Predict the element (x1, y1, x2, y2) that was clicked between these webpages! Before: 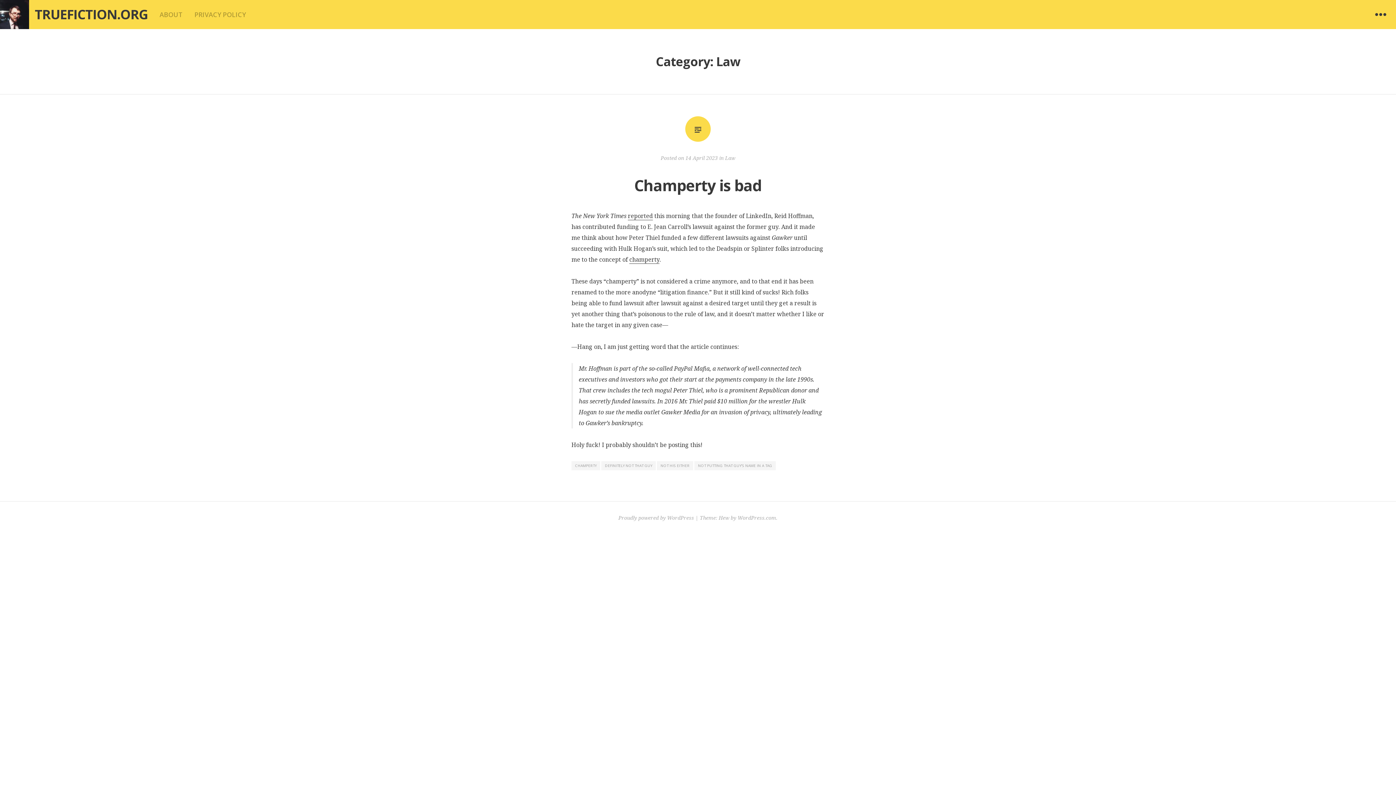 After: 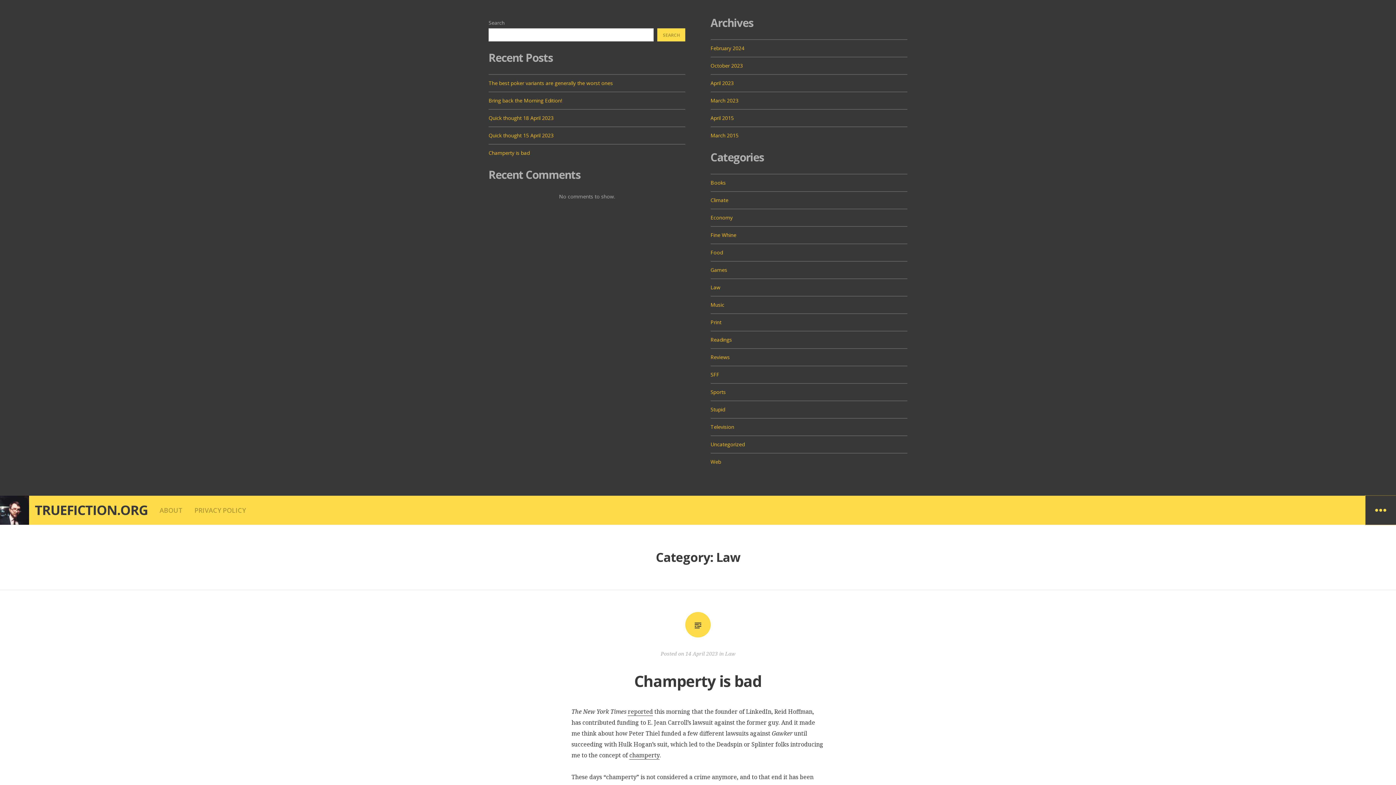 Action: bbox: (1365, 0, 1396, 29) label: Widgets